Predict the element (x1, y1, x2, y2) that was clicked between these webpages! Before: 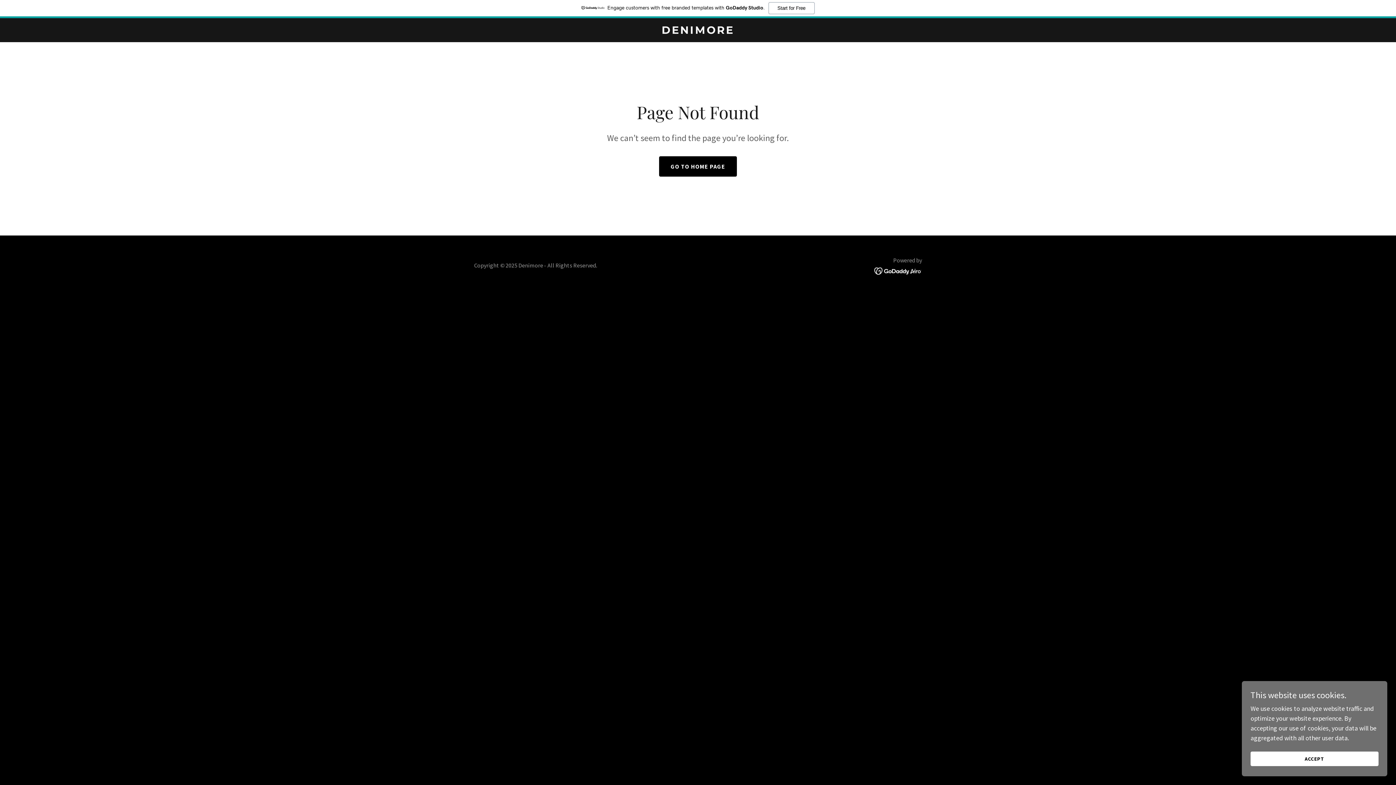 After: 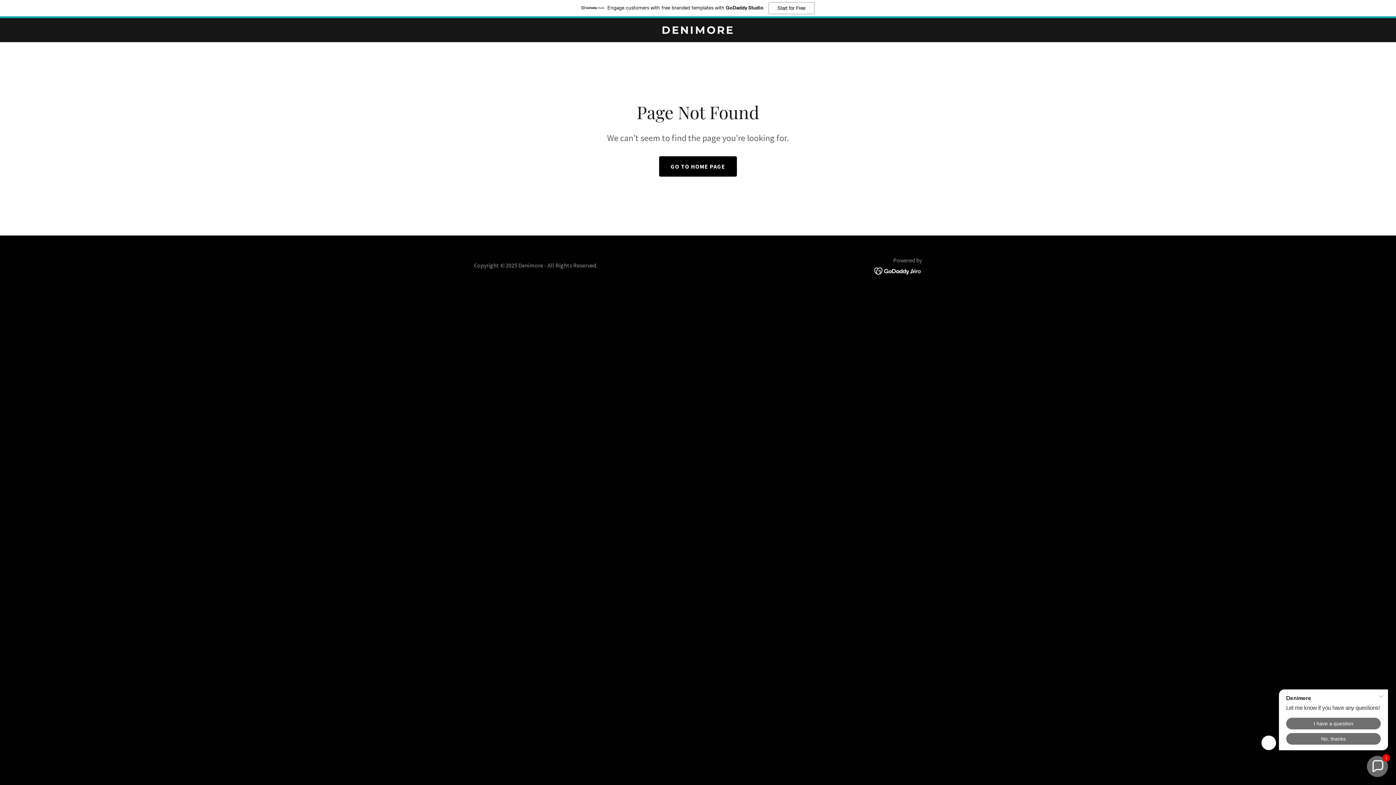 Action: bbox: (1250, 752, 1378, 766) label: ACCEPT